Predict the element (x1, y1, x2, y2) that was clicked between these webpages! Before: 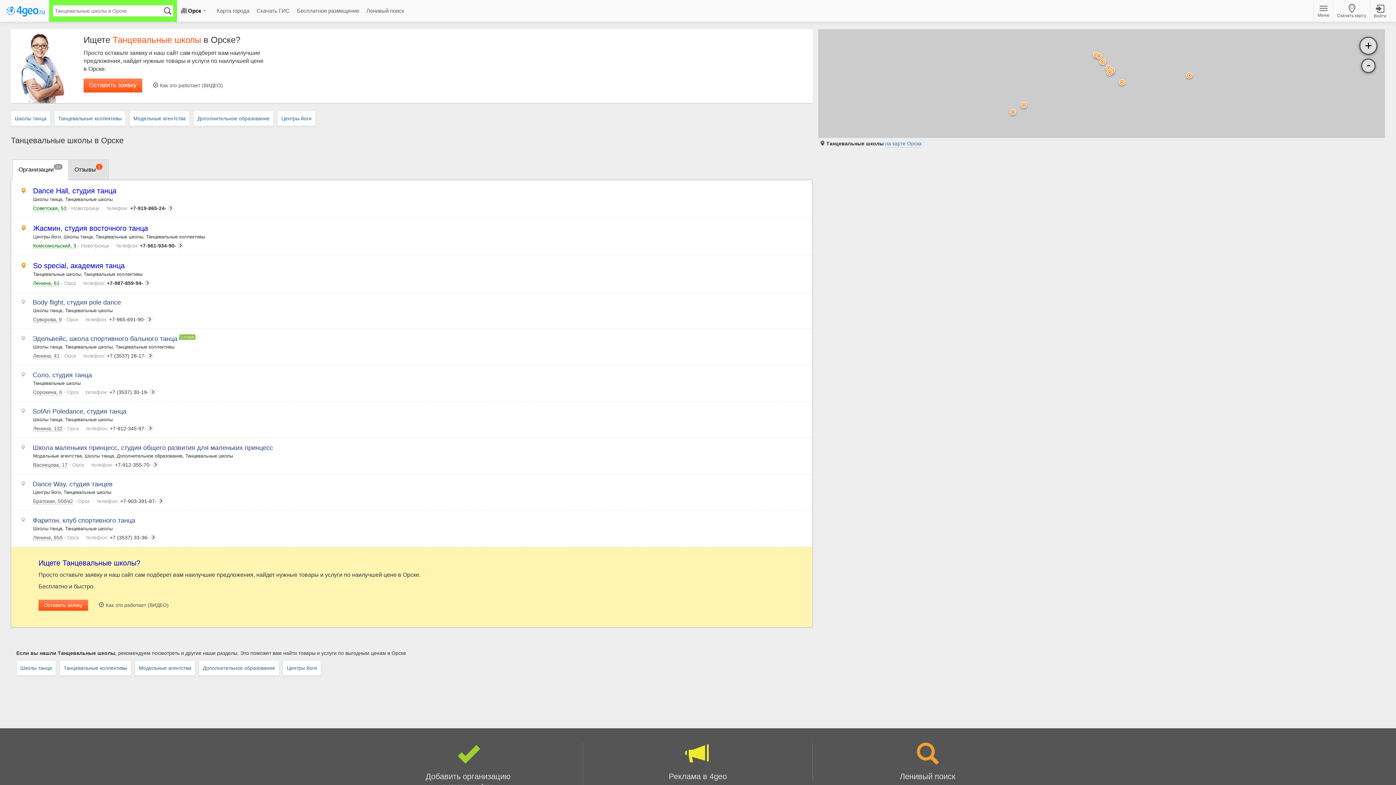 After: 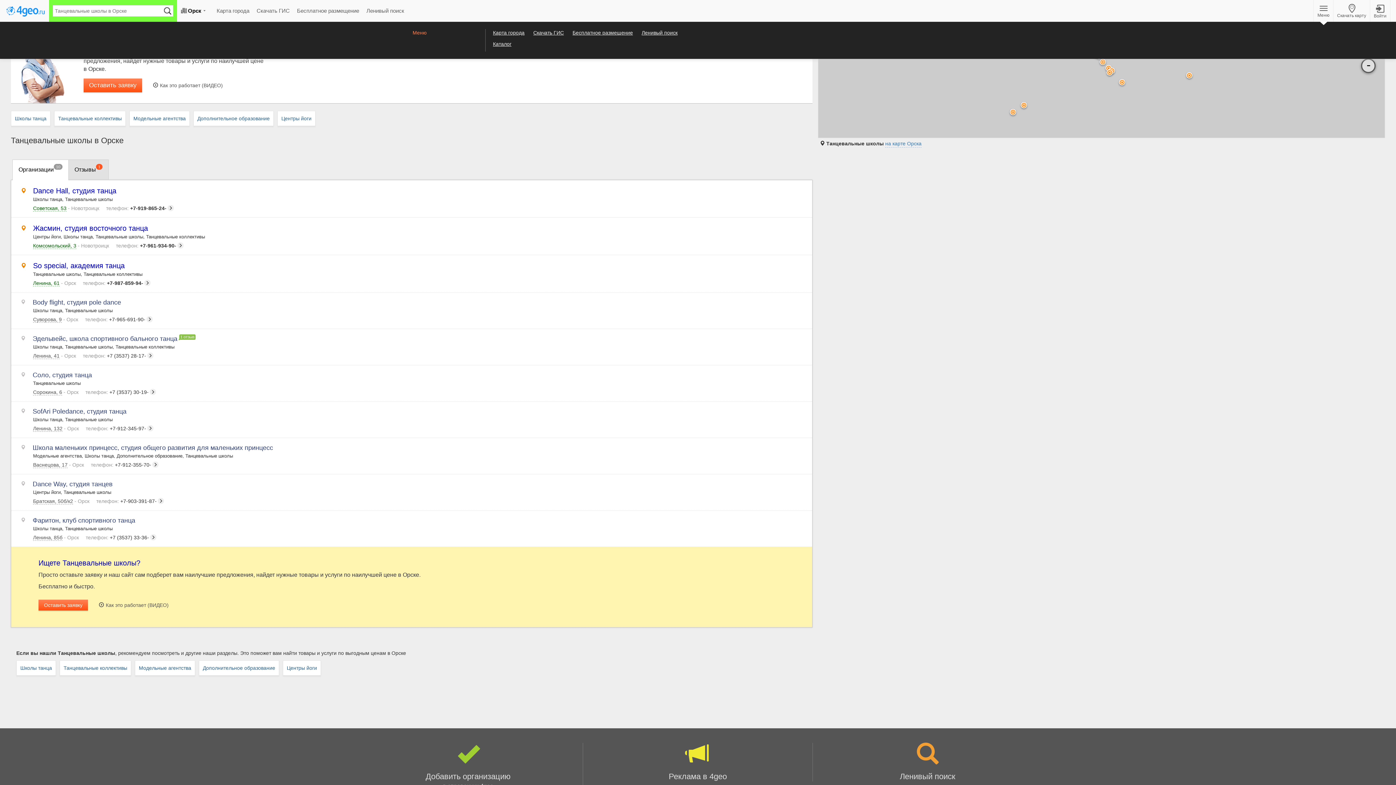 Action: label: Меню bbox: (1314, 0, 1333, 21)